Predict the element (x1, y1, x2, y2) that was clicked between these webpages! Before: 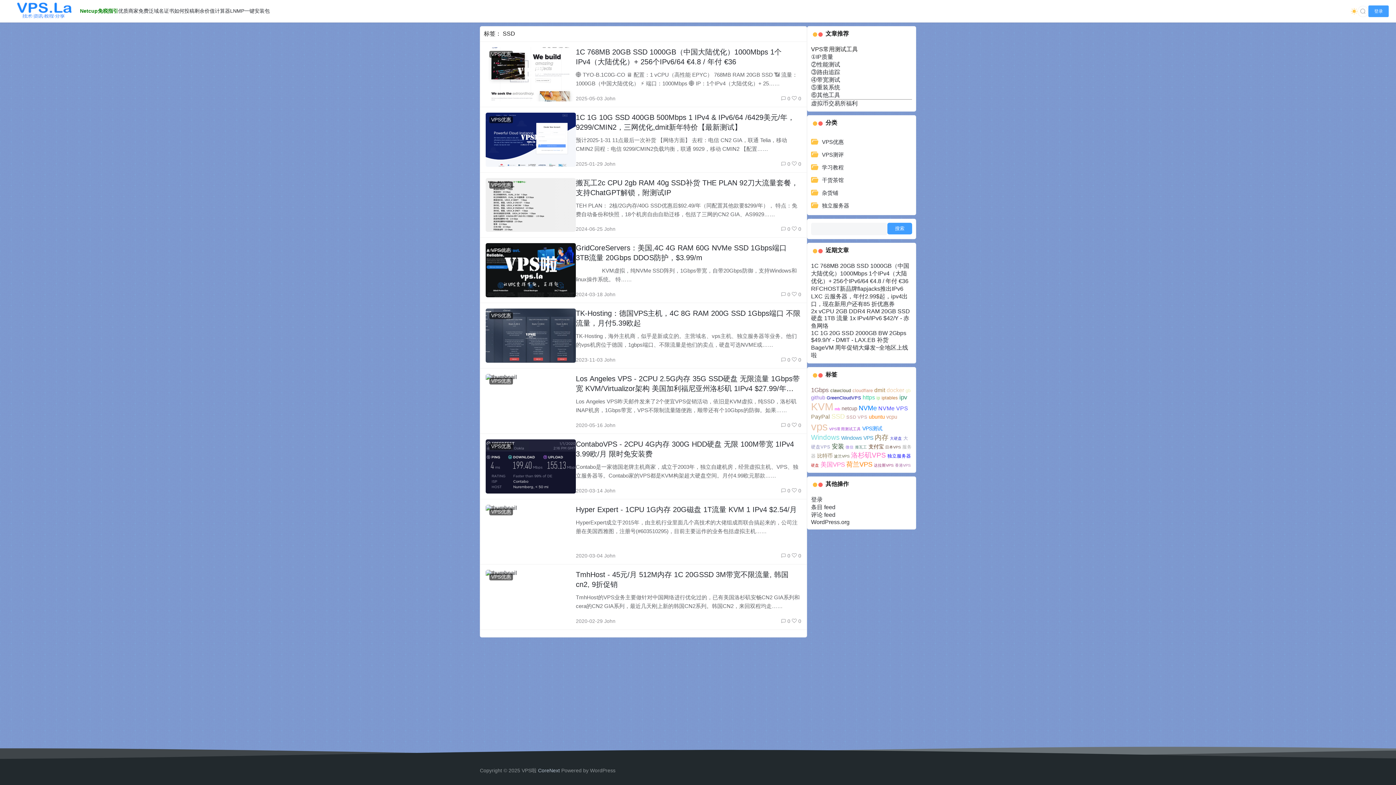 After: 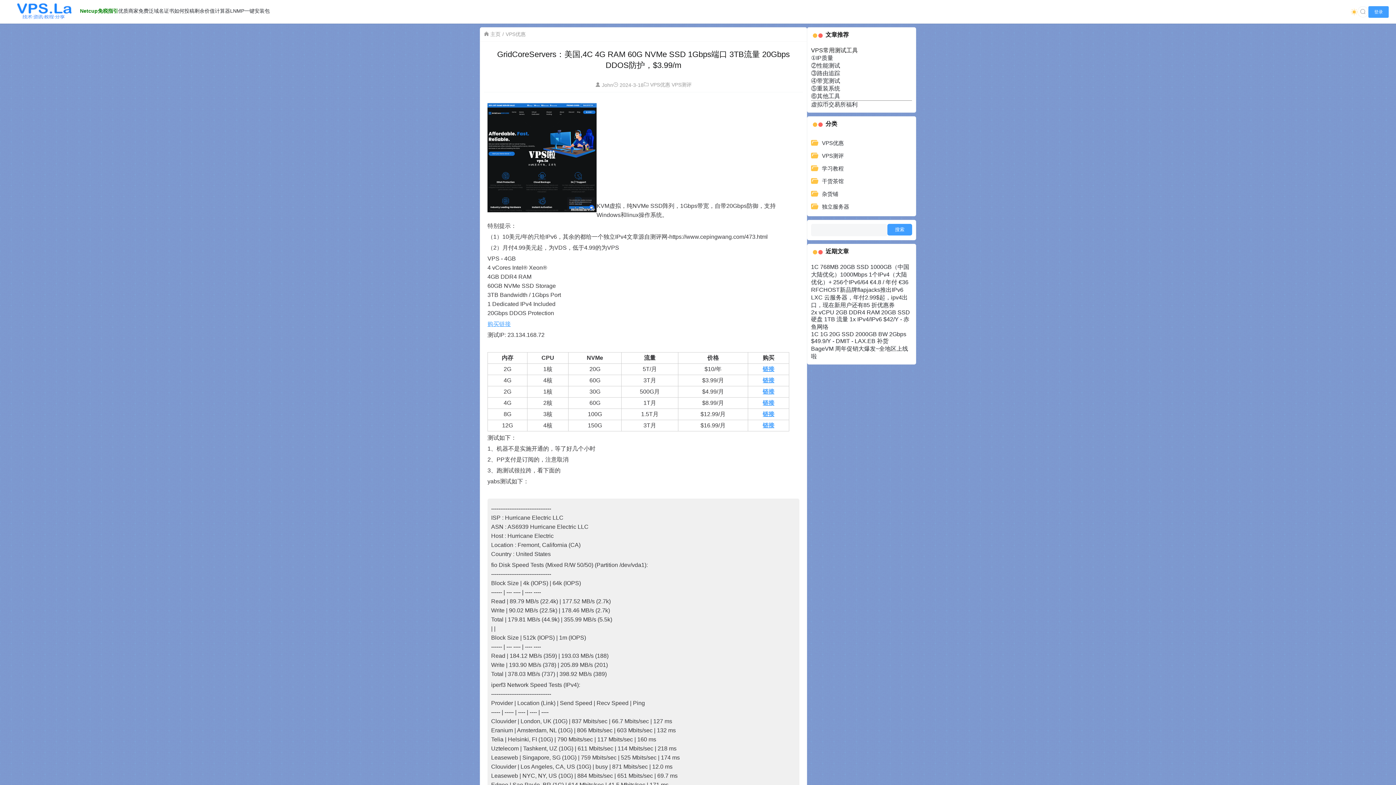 Action: bbox: (485, 243, 576, 297)